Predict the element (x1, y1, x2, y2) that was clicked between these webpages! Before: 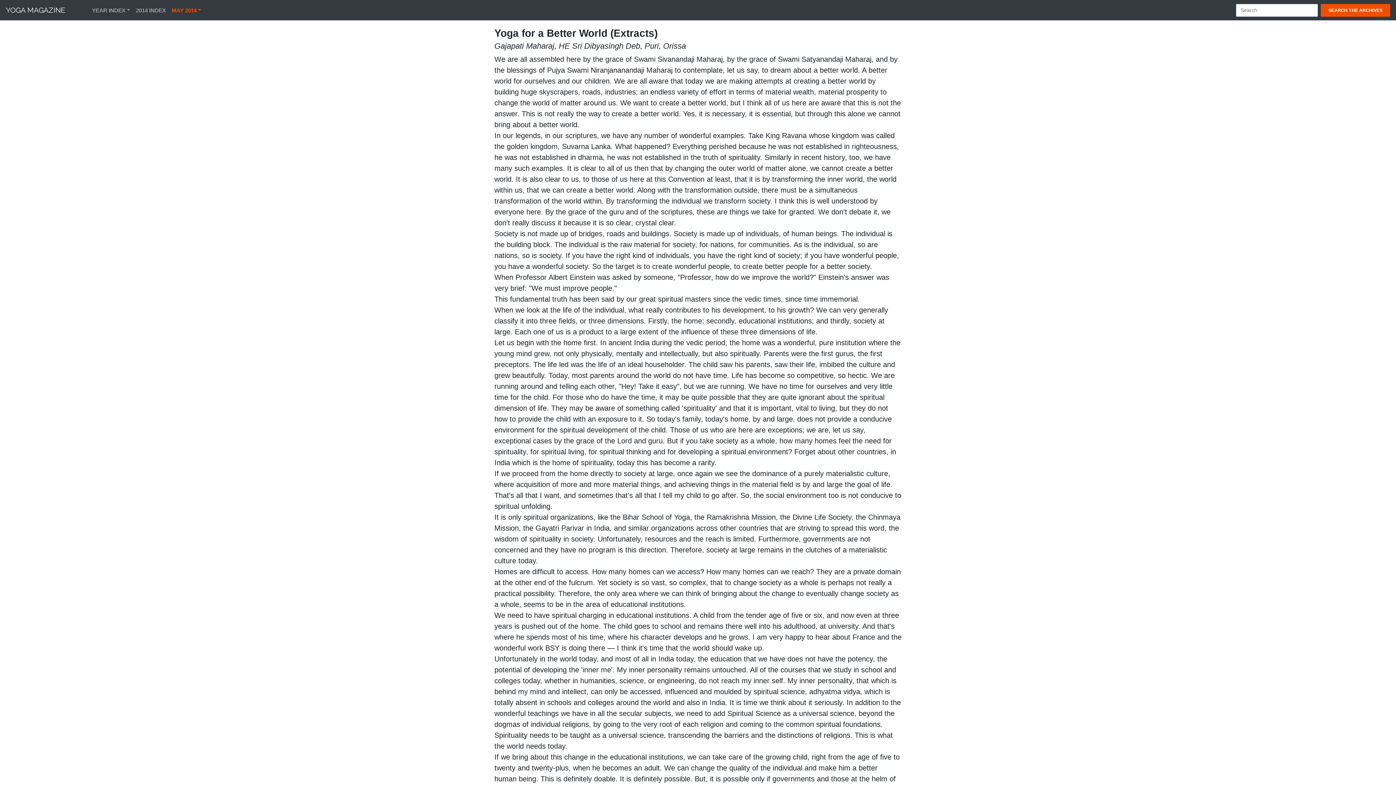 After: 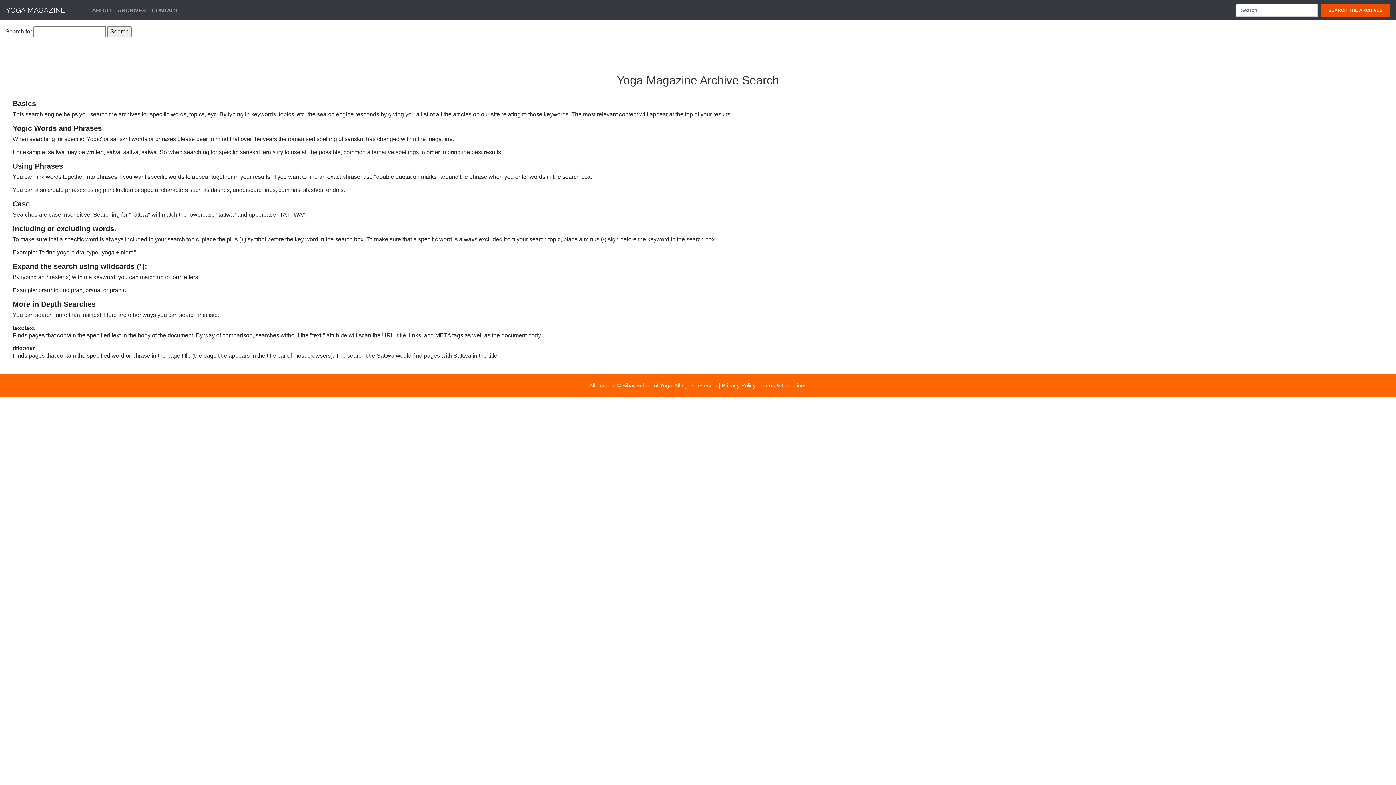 Action: label: SEARCH THE ARCHIVES bbox: (1321, 3, 1390, 16)